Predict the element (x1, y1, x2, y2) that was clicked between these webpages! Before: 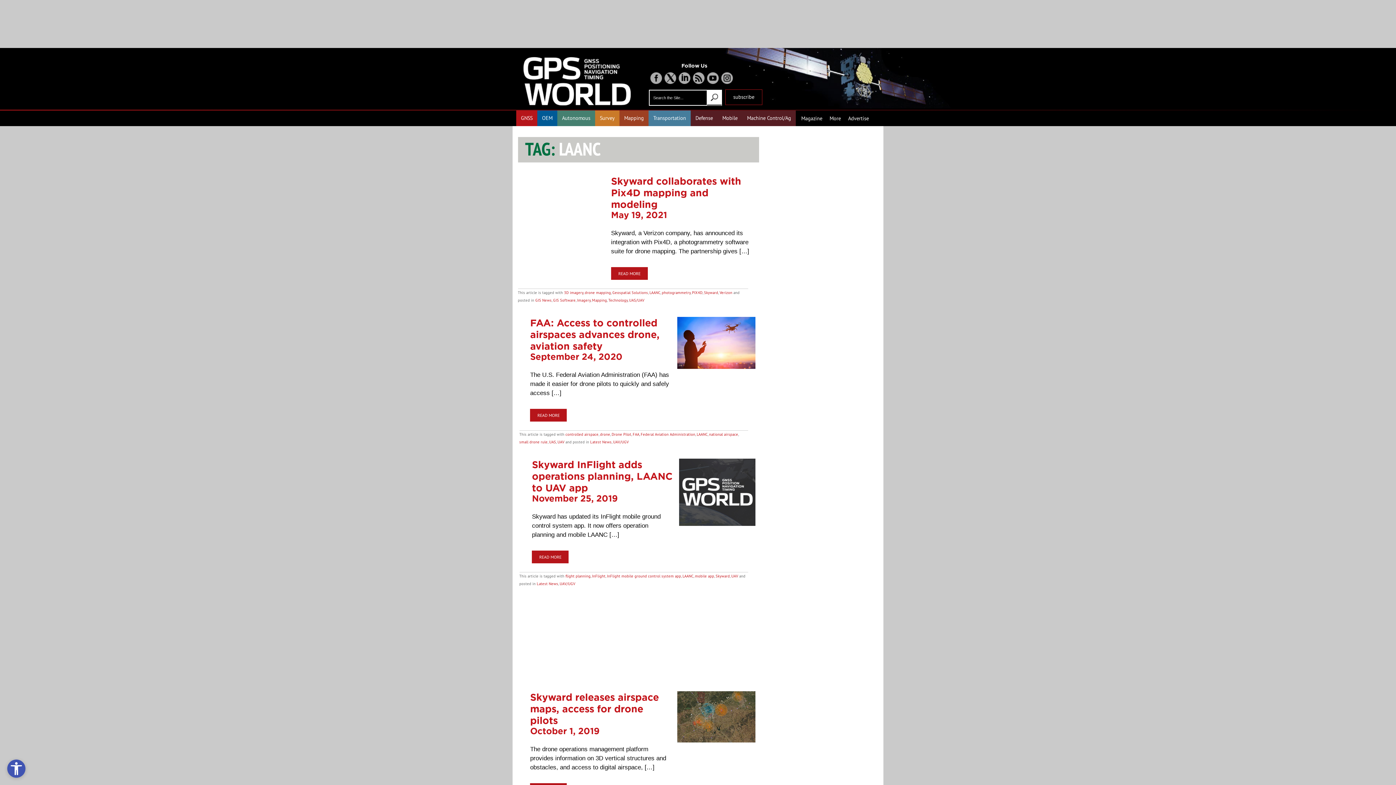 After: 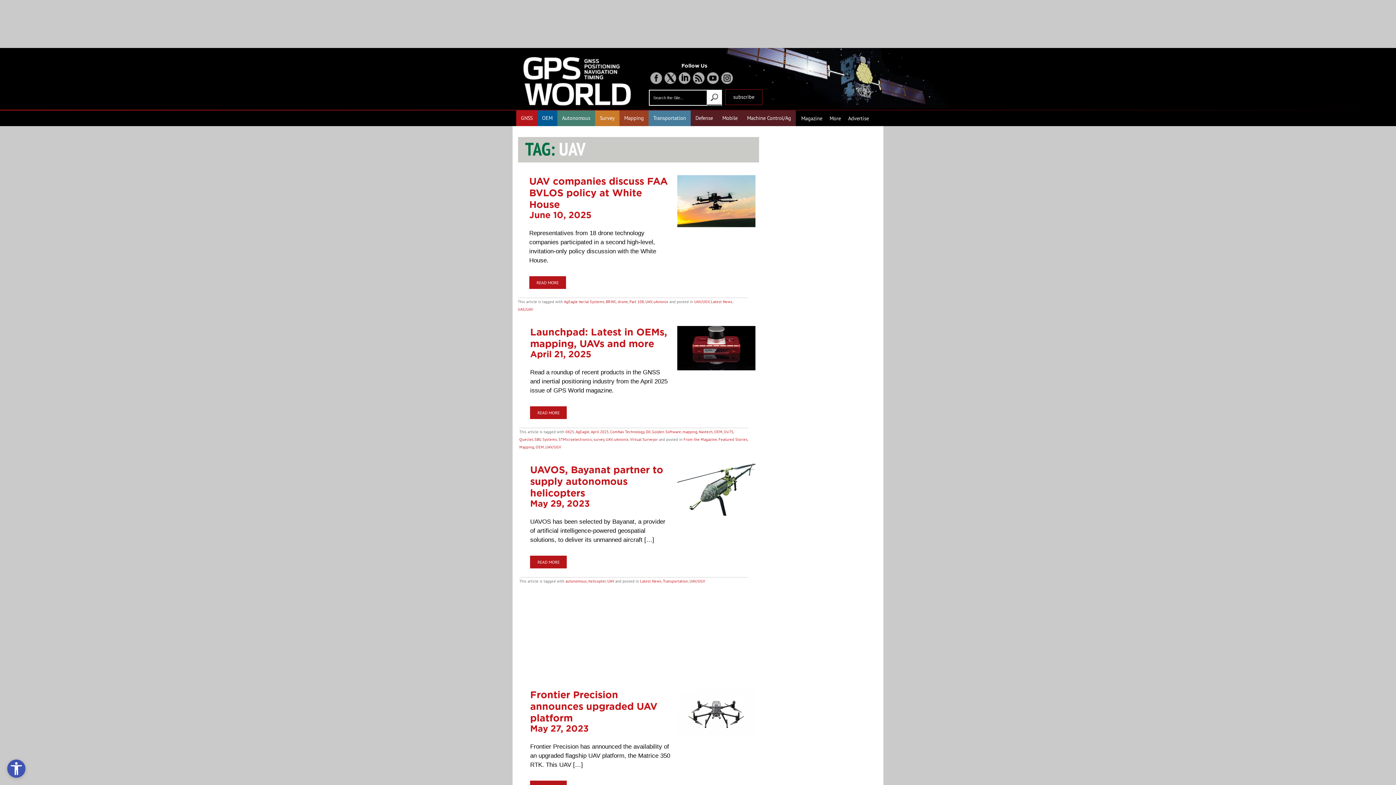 Action: label: UAV bbox: (557, 439, 564, 444)